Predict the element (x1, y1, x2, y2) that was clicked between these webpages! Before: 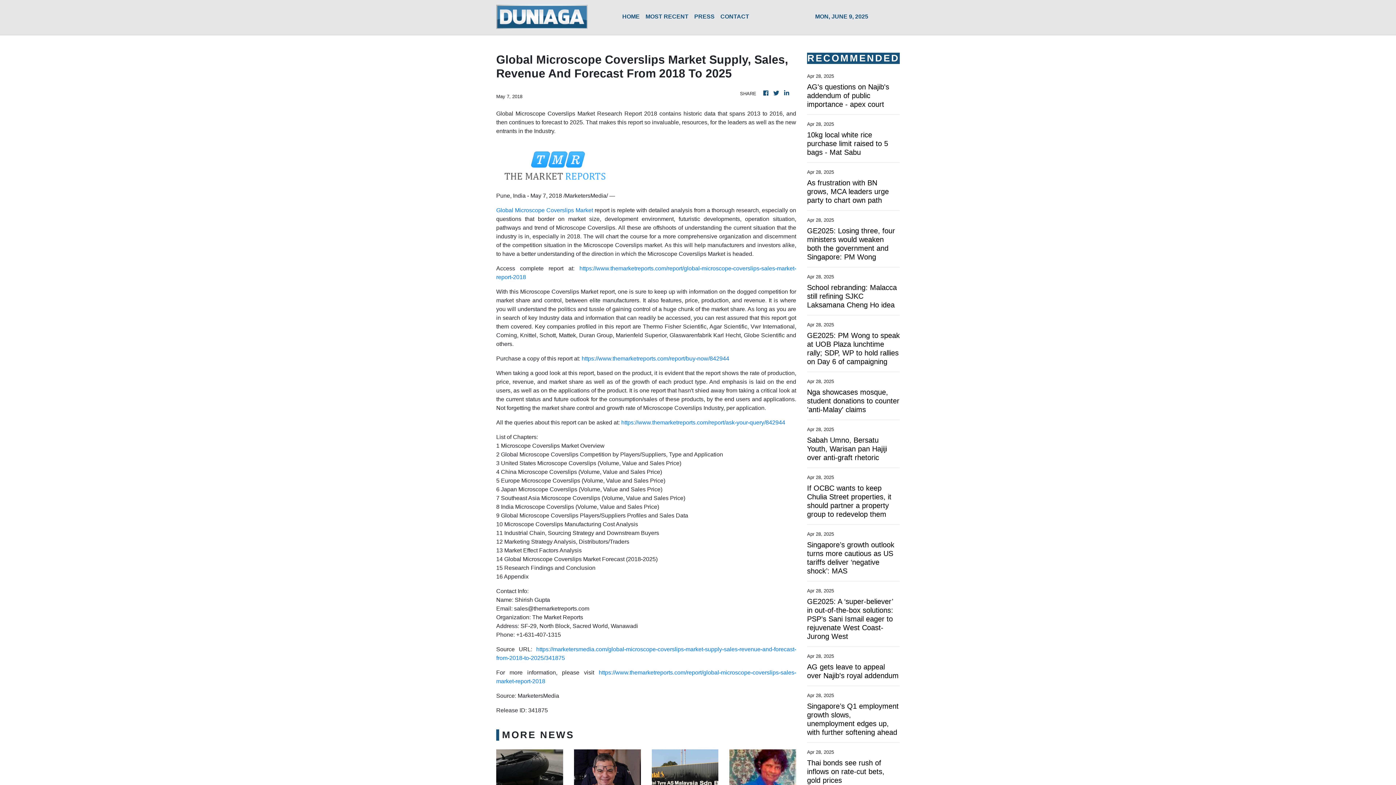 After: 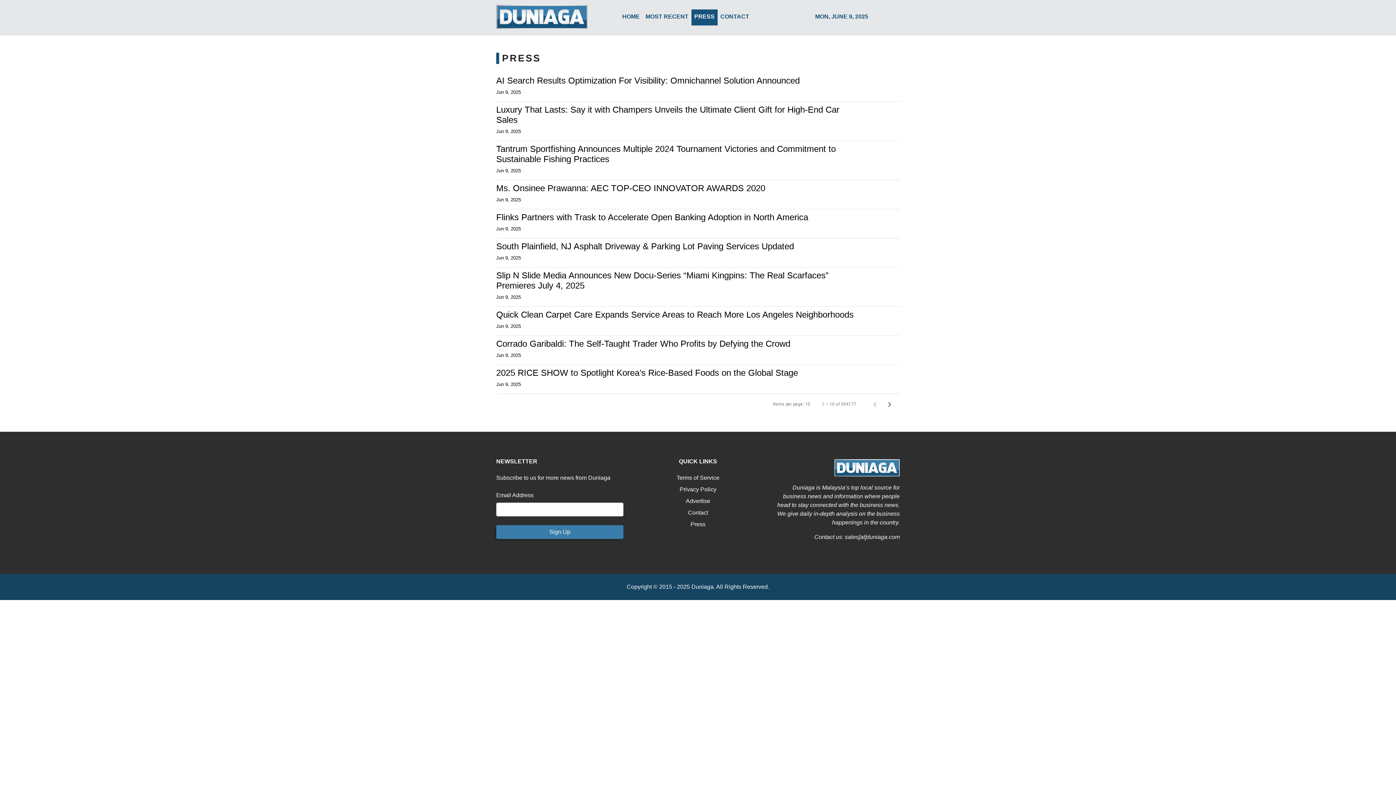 Action: label: Press bbox: (690, 320, 705, 326)